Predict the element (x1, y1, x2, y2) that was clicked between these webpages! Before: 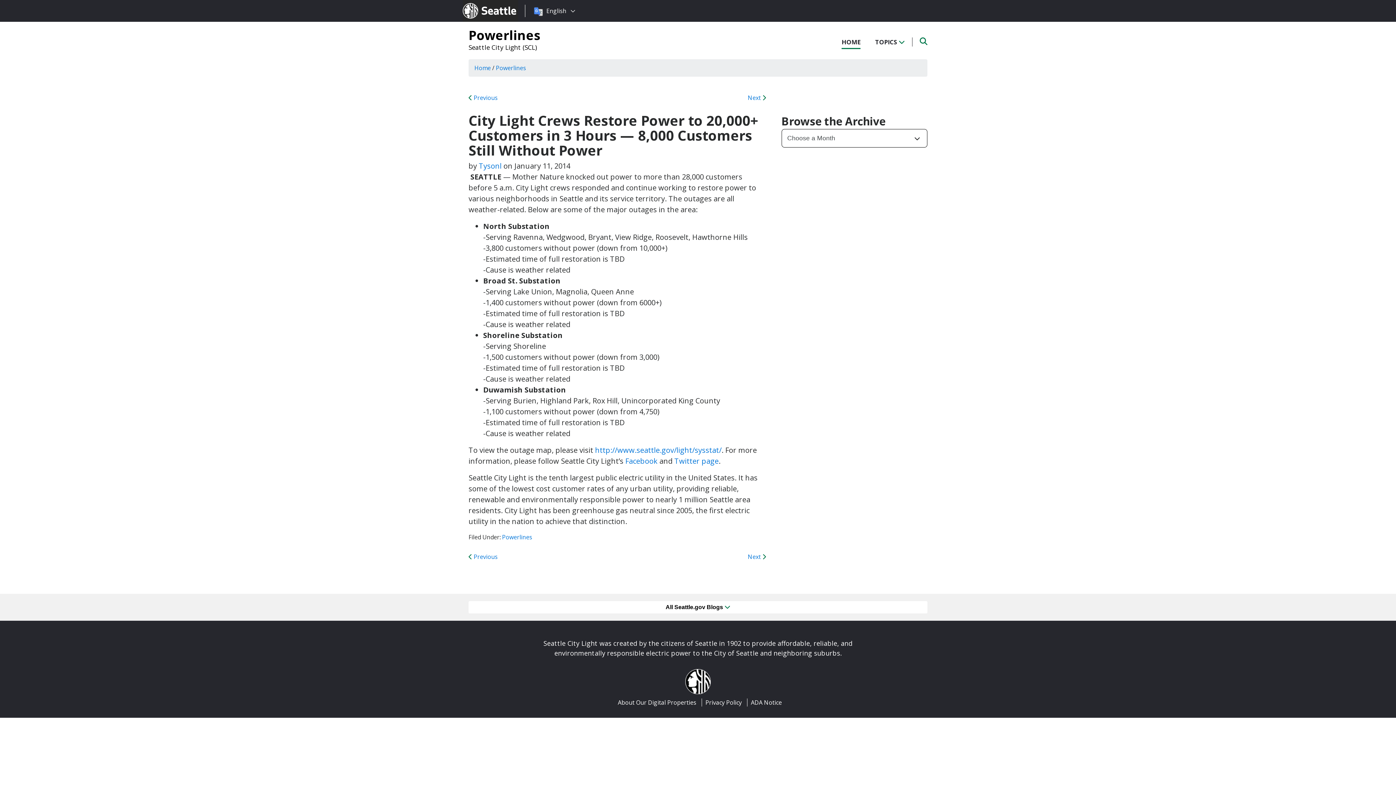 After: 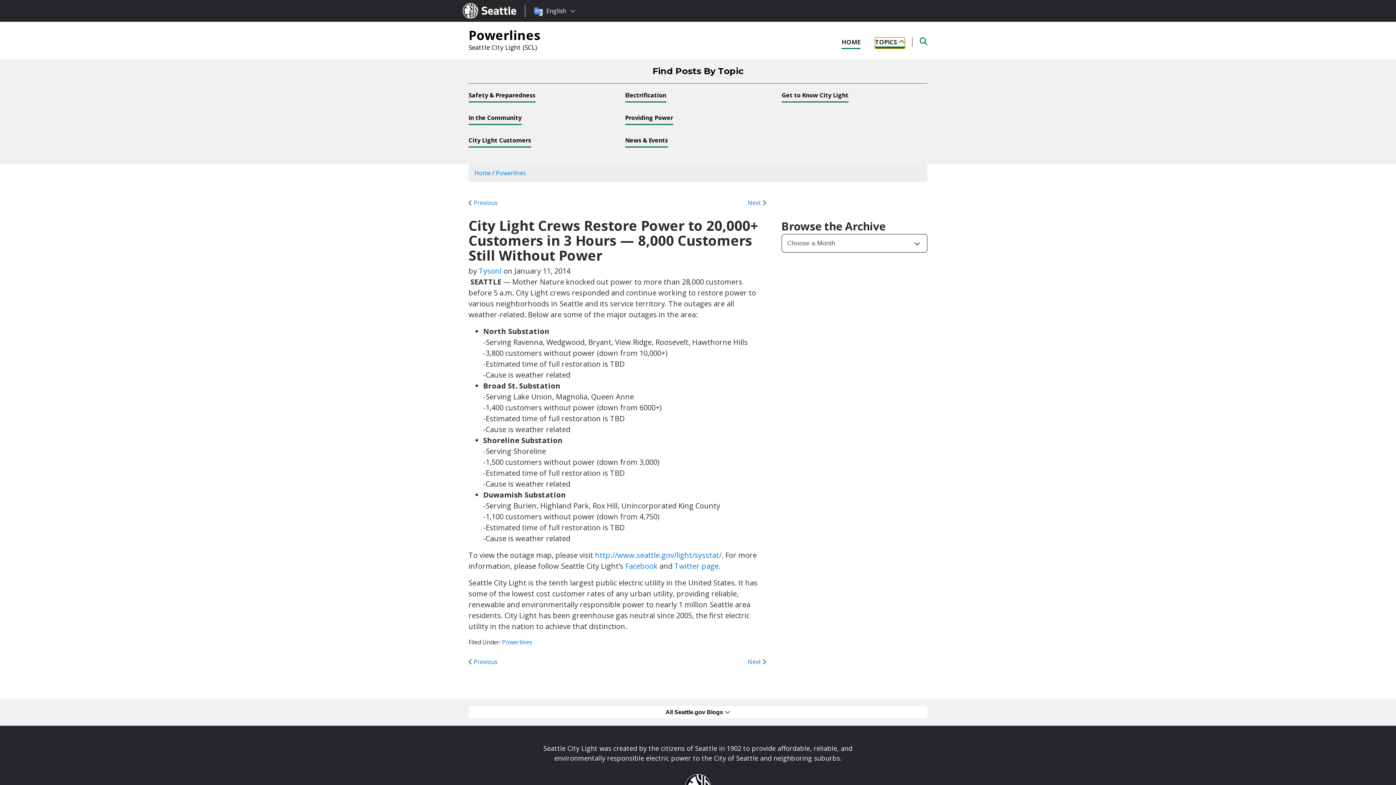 Action: label: TOPICS  bbox: (875, 37, 905, 47)